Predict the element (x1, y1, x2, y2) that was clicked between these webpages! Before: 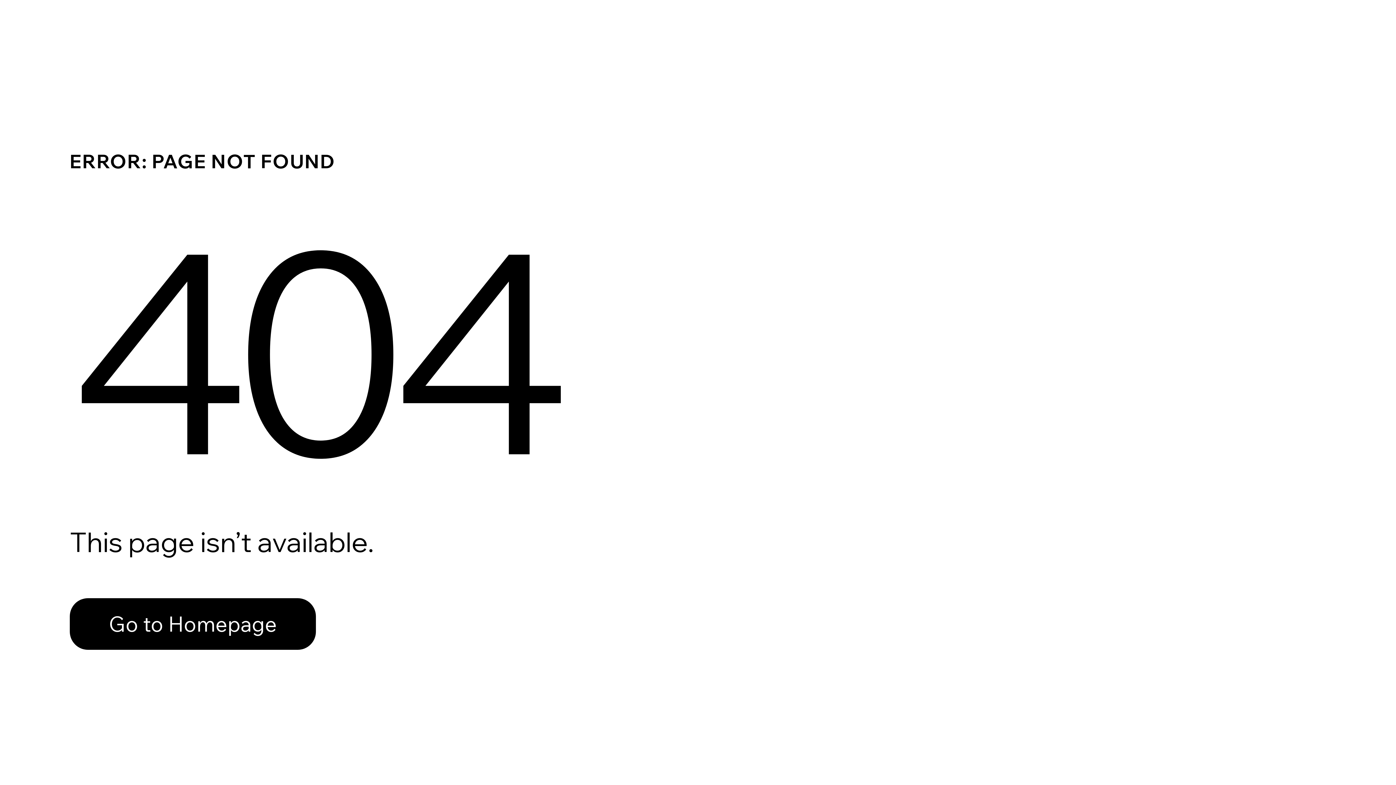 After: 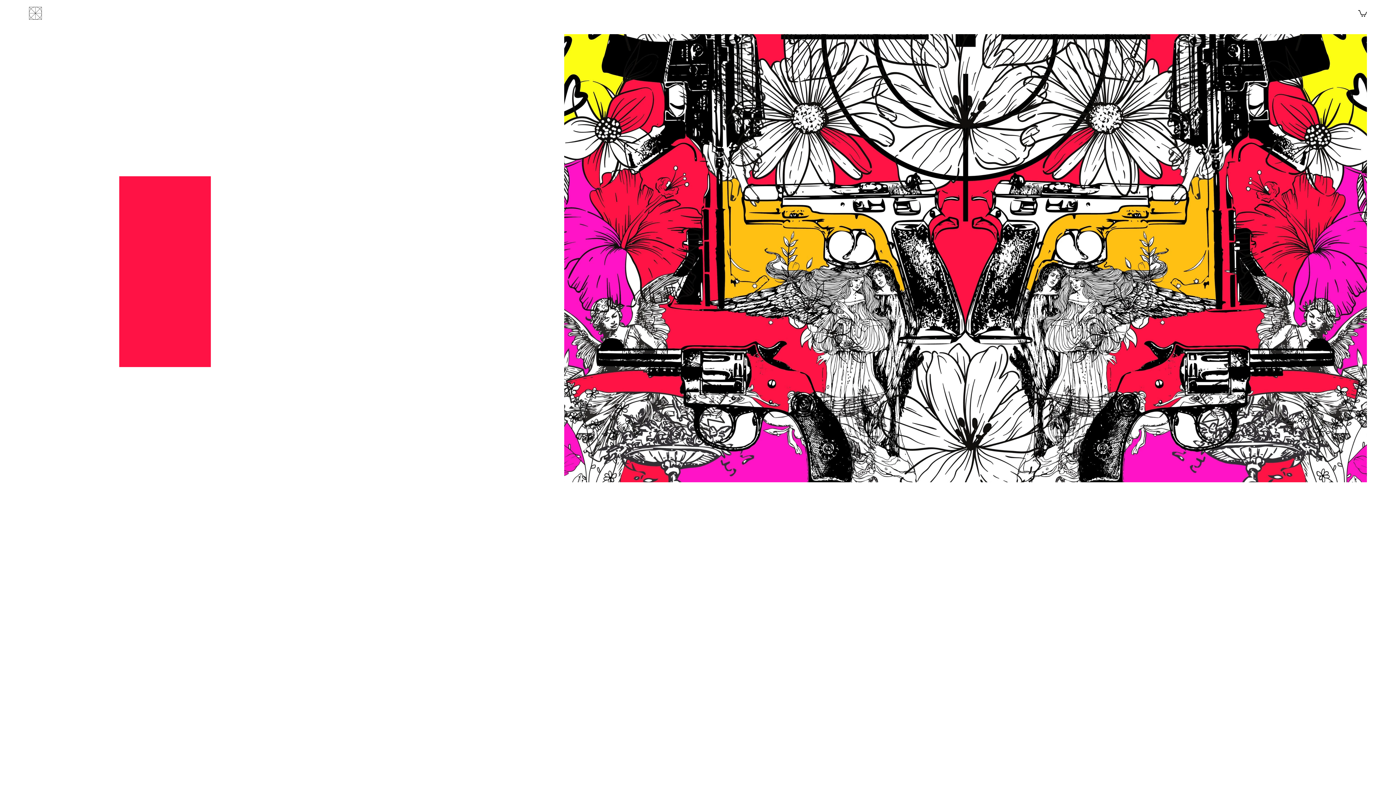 Action: bbox: (69, 598, 316, 650) label: Go to Homepage